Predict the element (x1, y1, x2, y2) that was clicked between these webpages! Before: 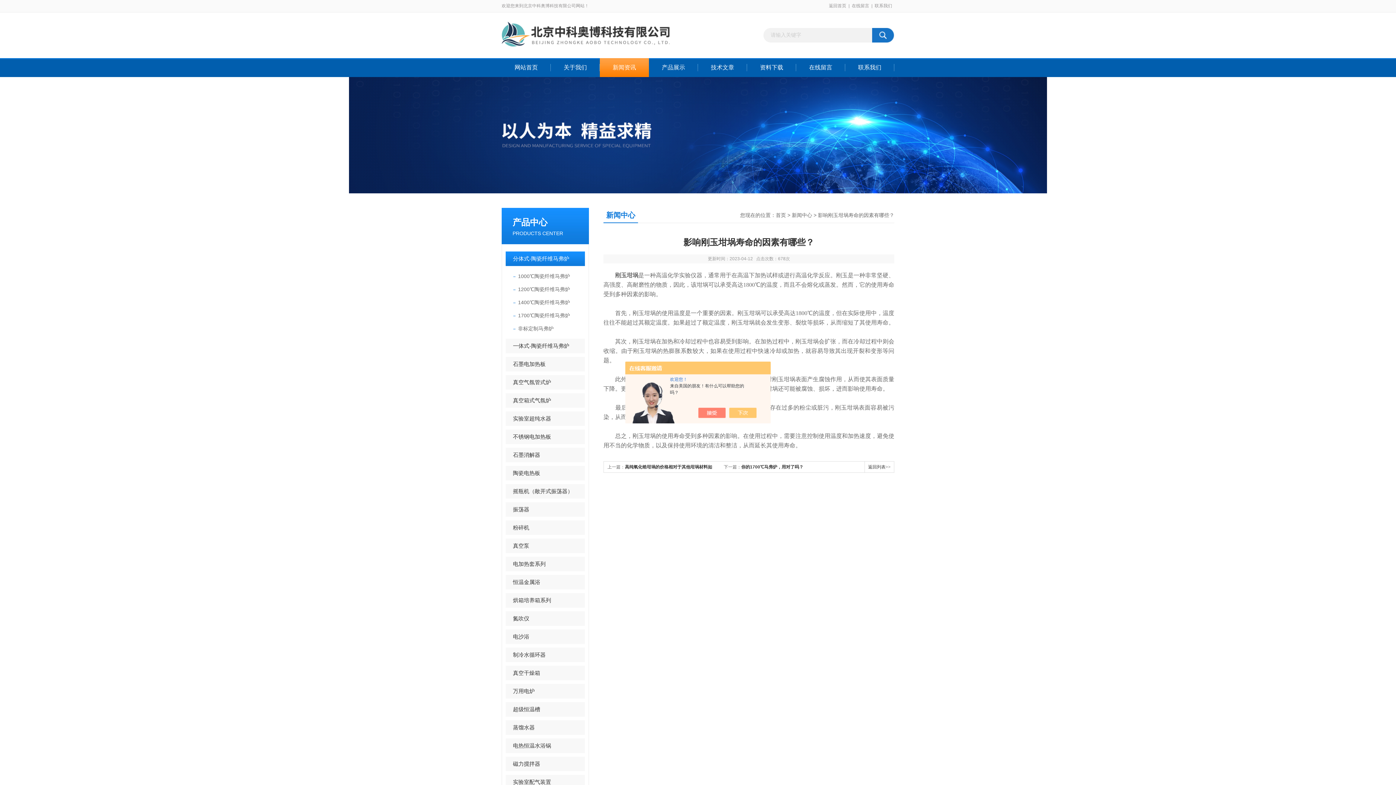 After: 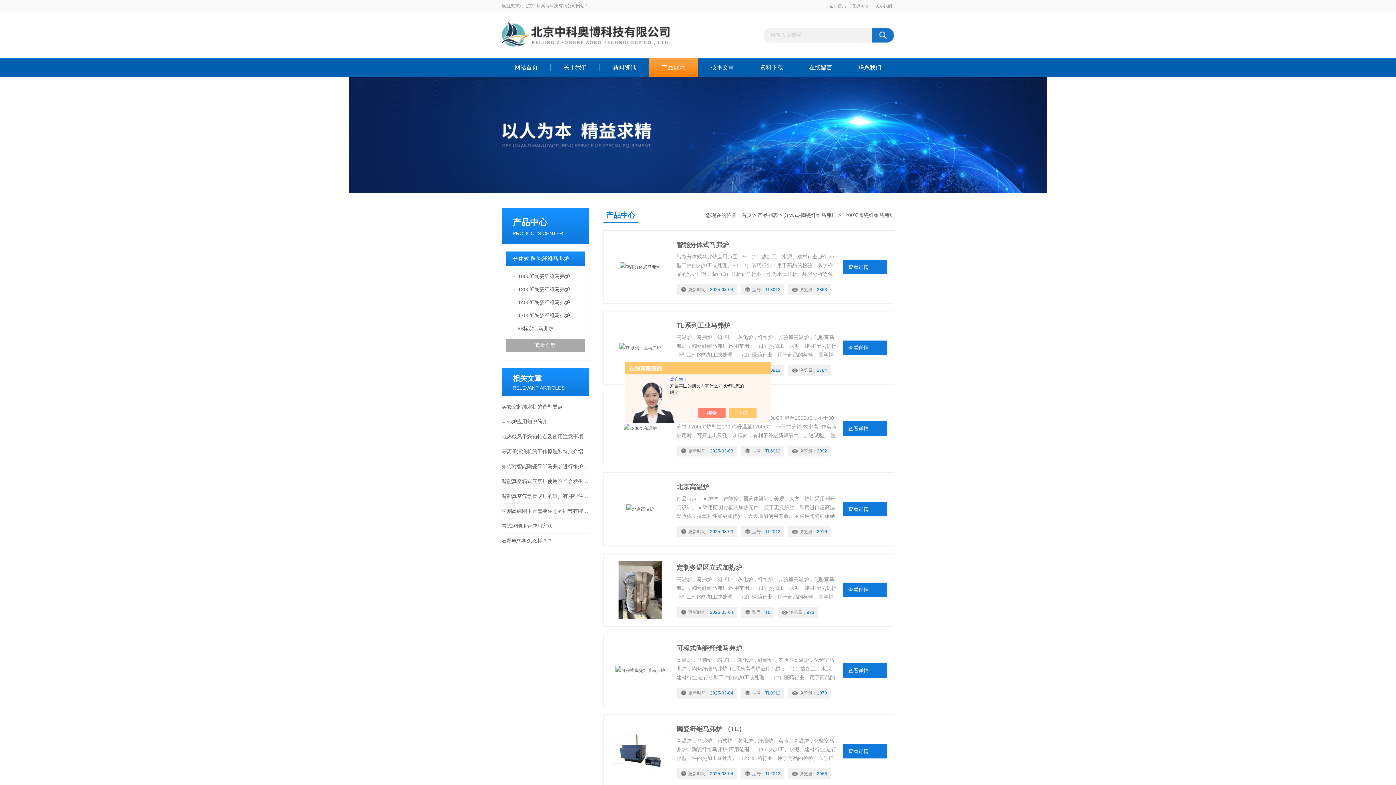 Action: bbox: (518, 282, 585, 296) label: 1200℃陶瓷纤维马弗炉